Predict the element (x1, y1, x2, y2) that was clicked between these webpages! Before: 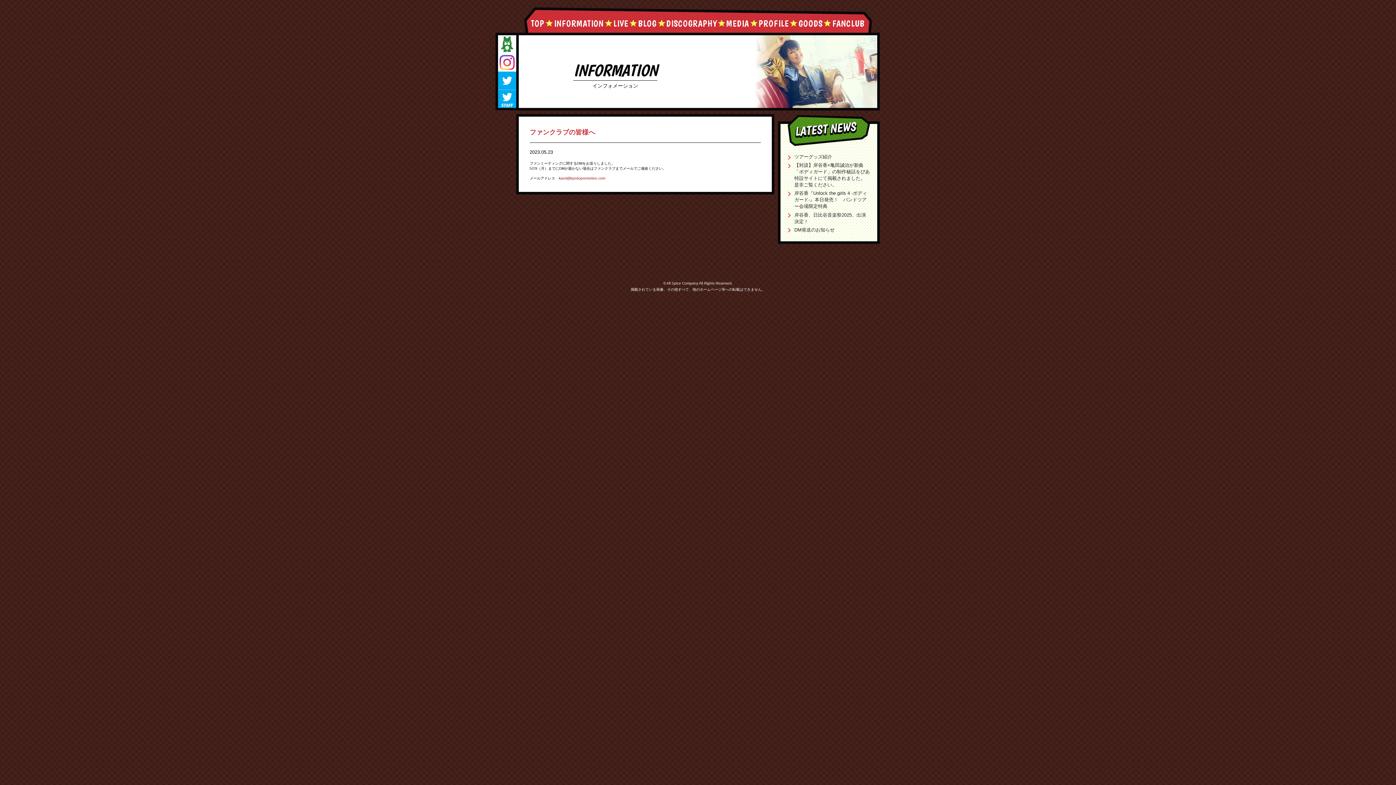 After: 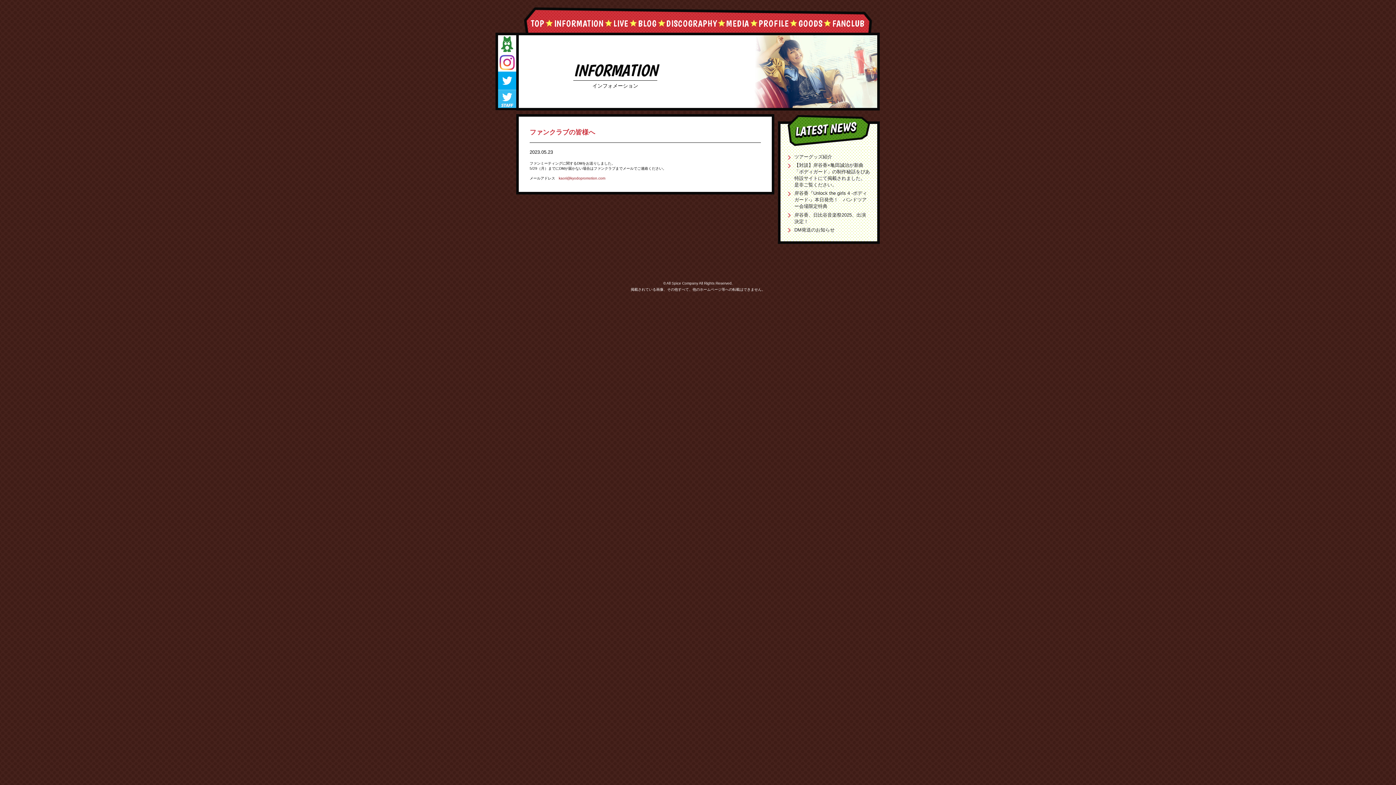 Action: bbox: (498, 103, 516, 109)